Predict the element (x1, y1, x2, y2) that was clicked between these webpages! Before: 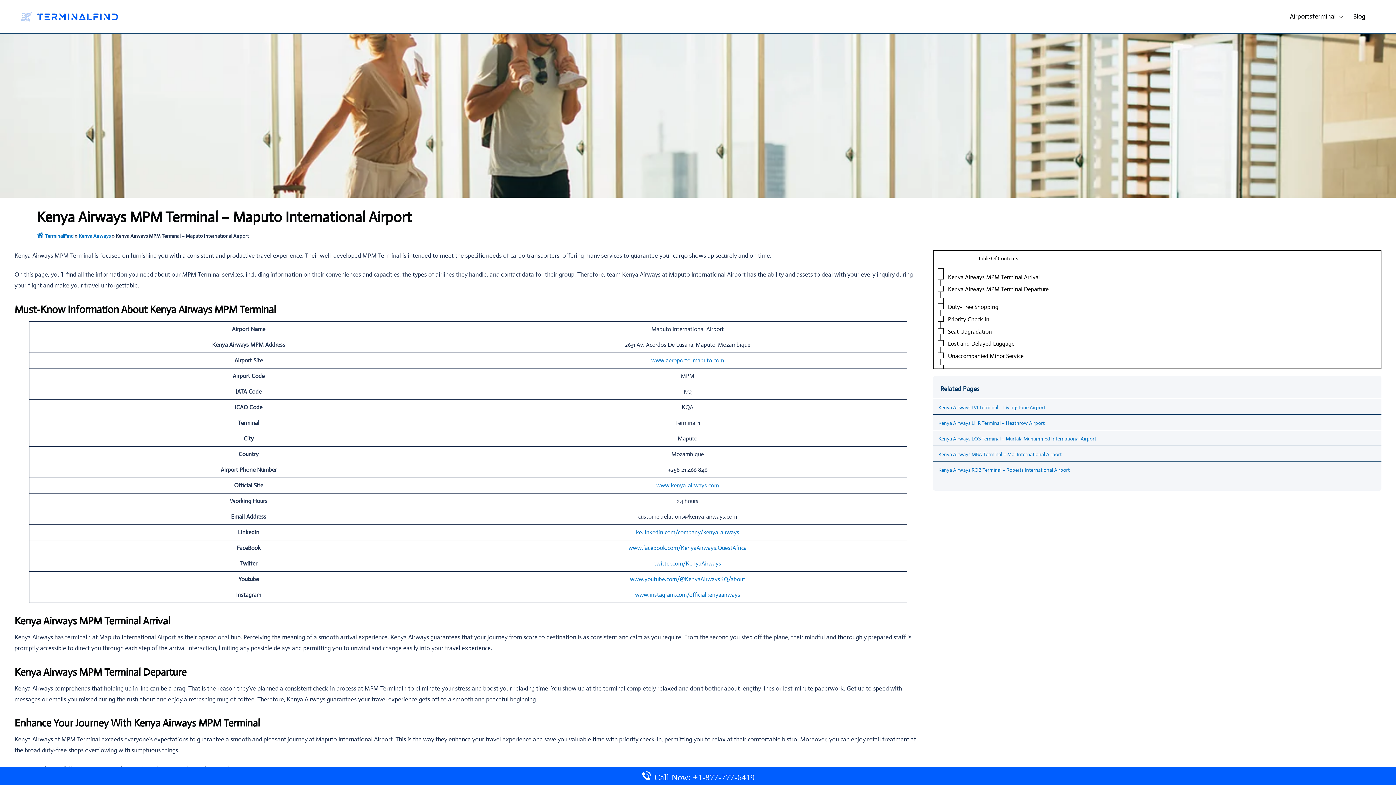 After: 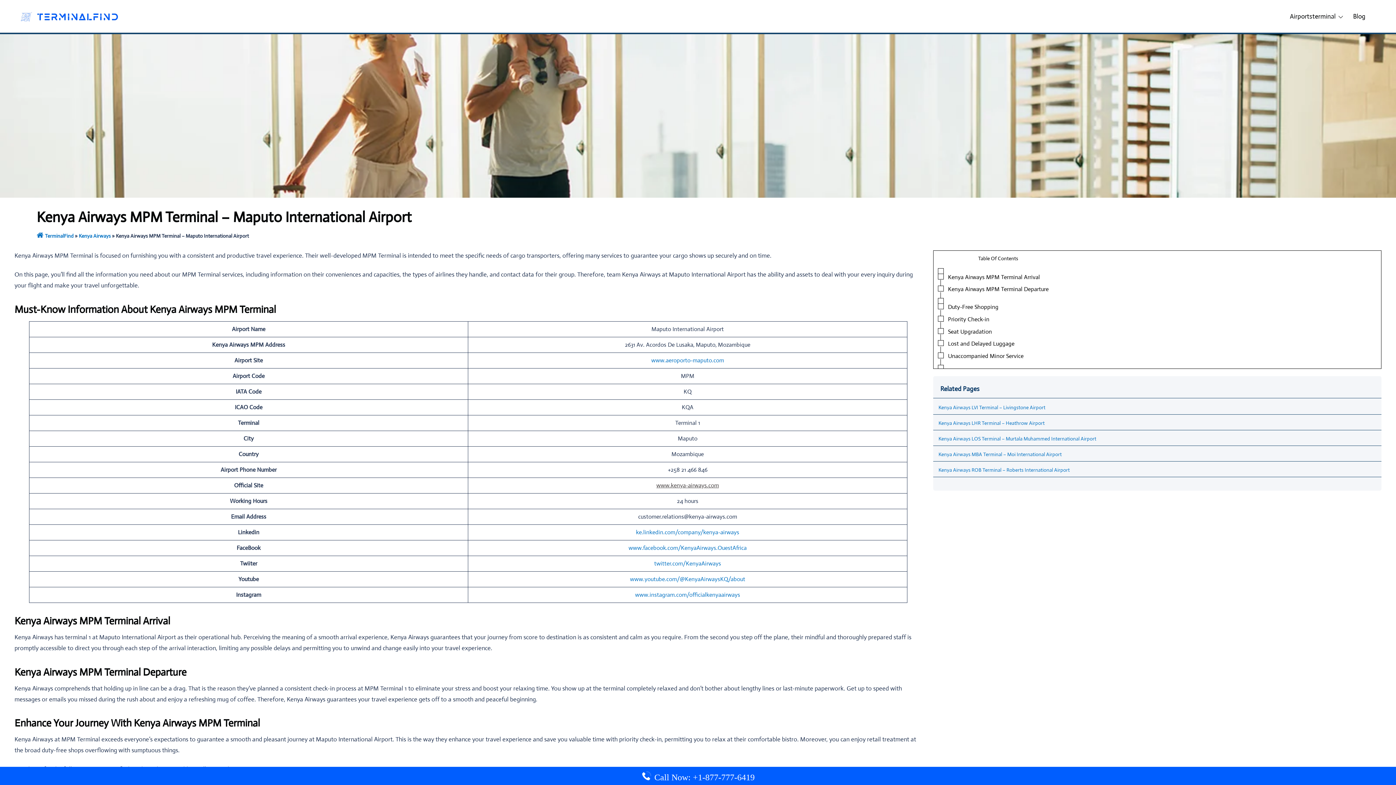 Action: bbox: (656, 481, 719, 489) label: www.kenya-airways.com